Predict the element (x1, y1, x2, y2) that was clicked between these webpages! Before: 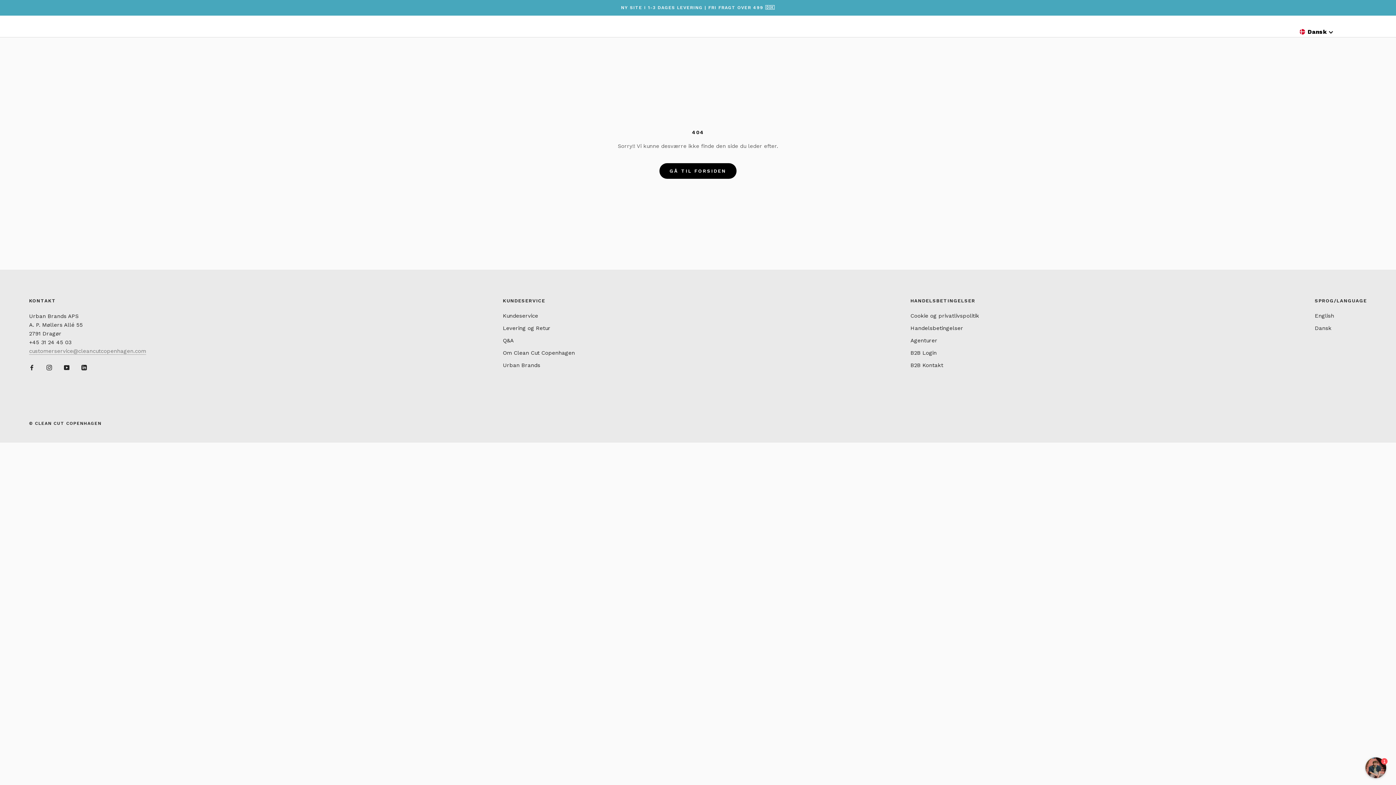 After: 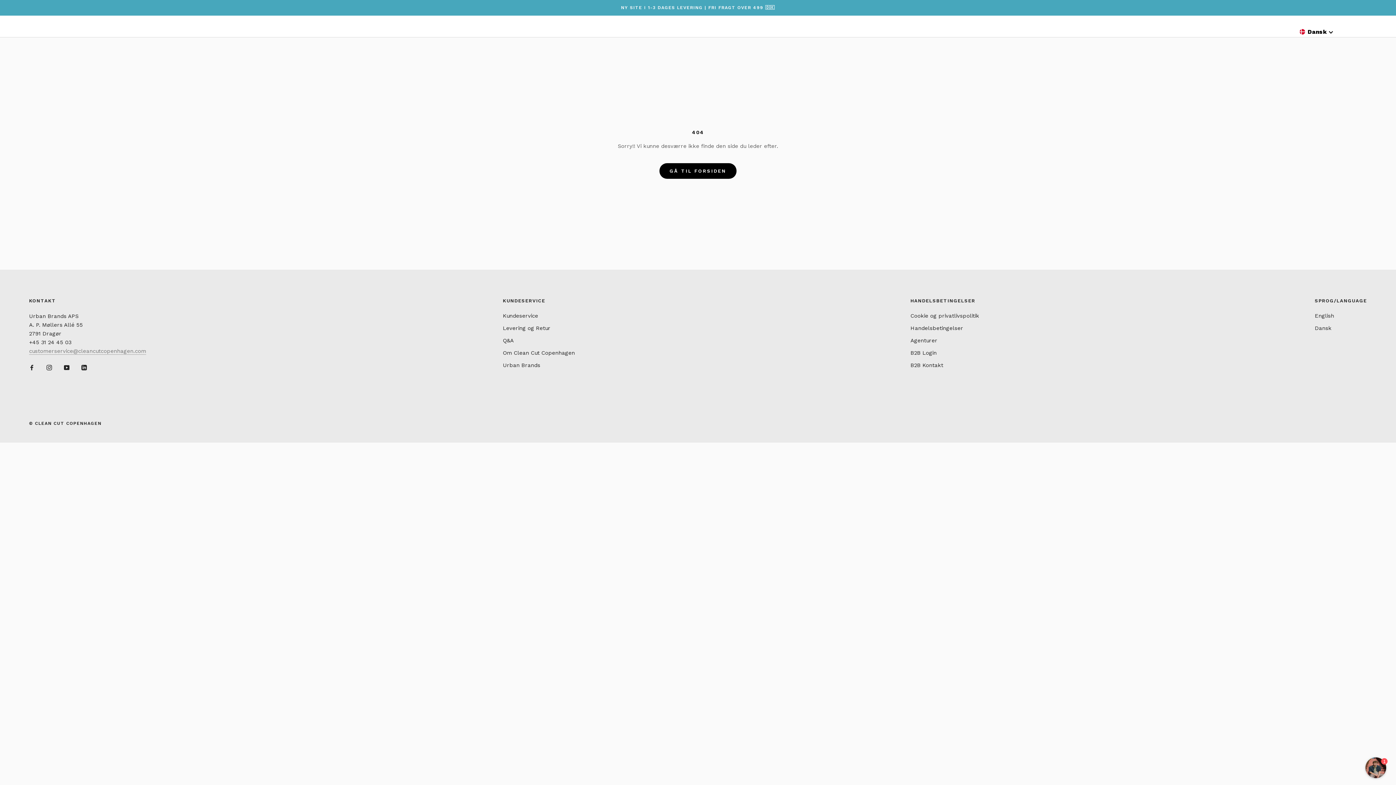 Action: label: BRANDS bbox: (94, 24, 117, 29)